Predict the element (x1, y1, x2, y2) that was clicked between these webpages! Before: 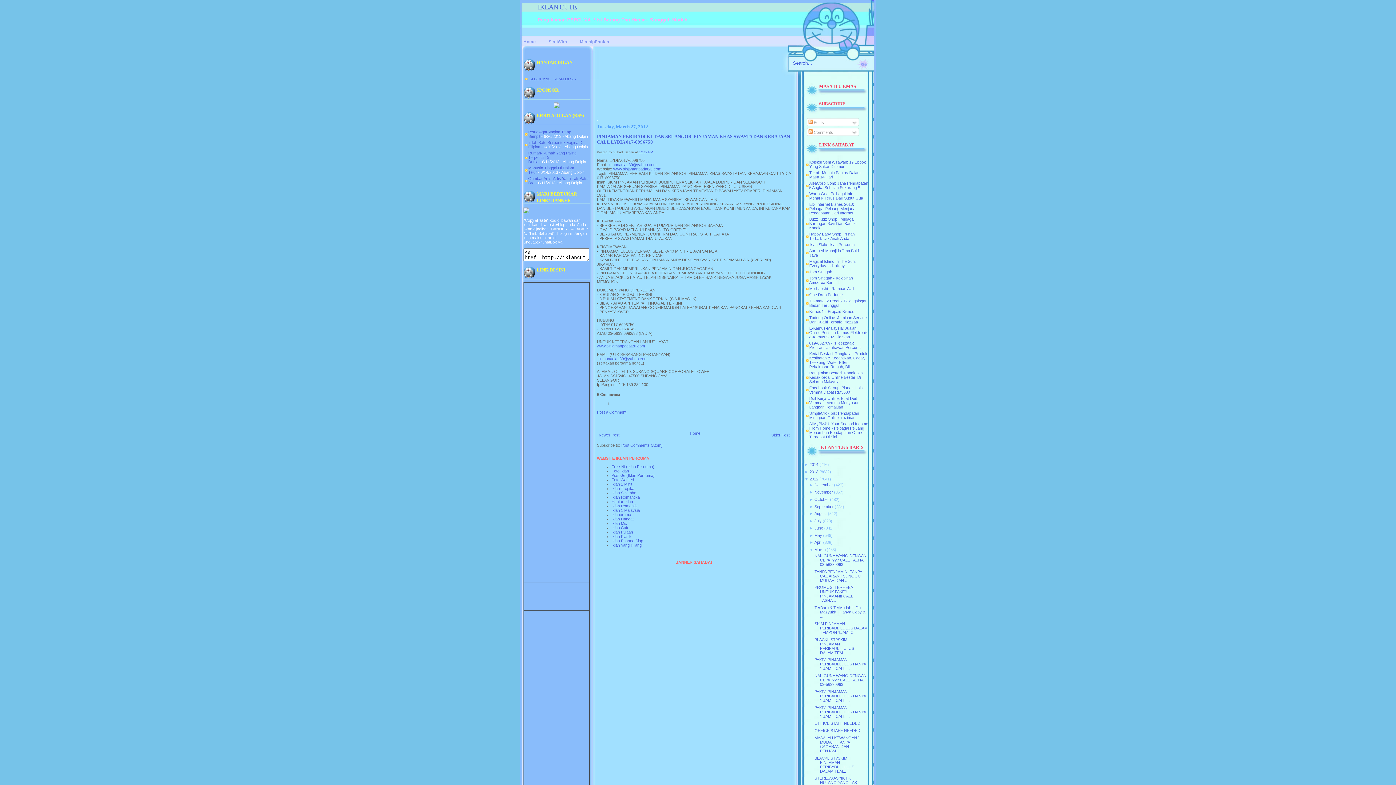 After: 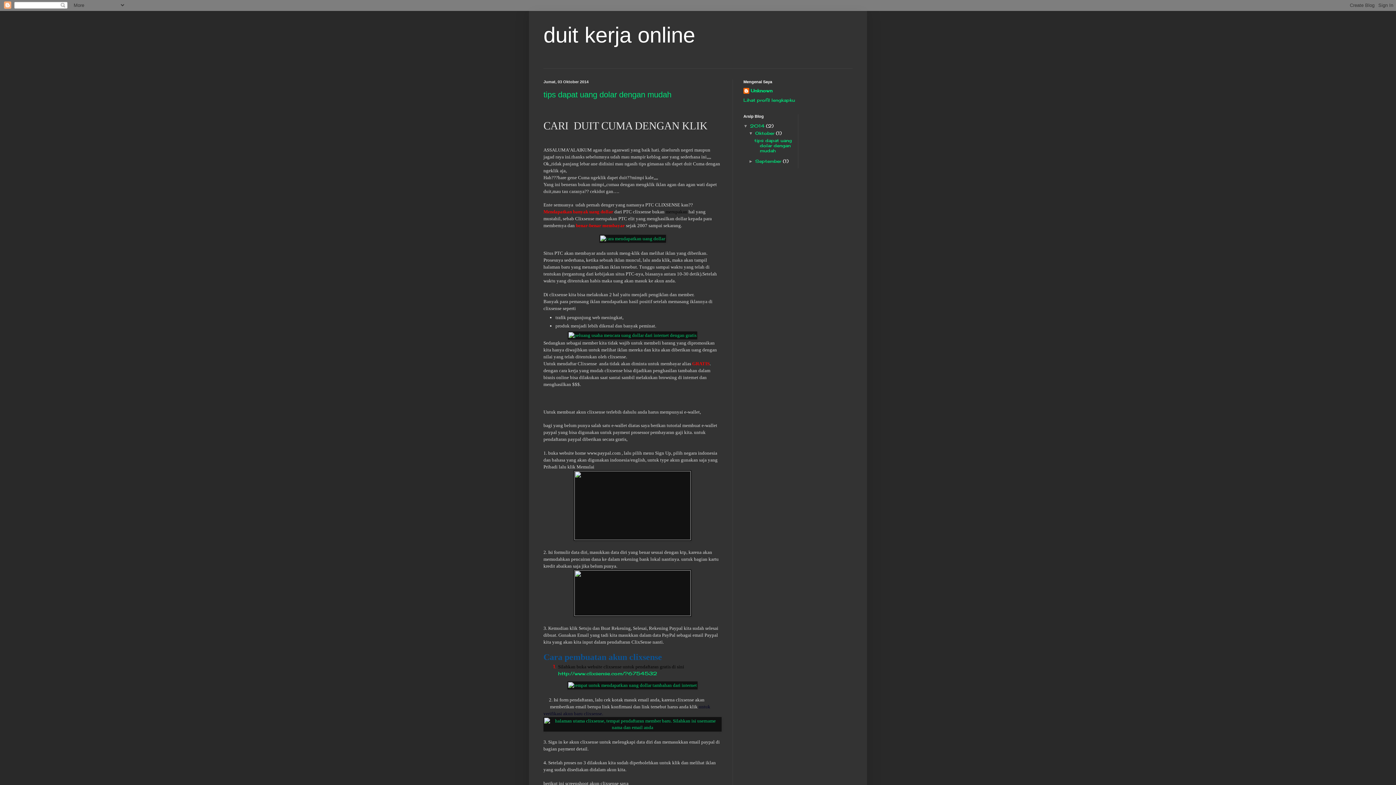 Action: label: Duit Kerja Online: Buat Duit Vemma – Vemma Menyusun Langkah Kemajuan bbox: (809, 396, 859, 409)